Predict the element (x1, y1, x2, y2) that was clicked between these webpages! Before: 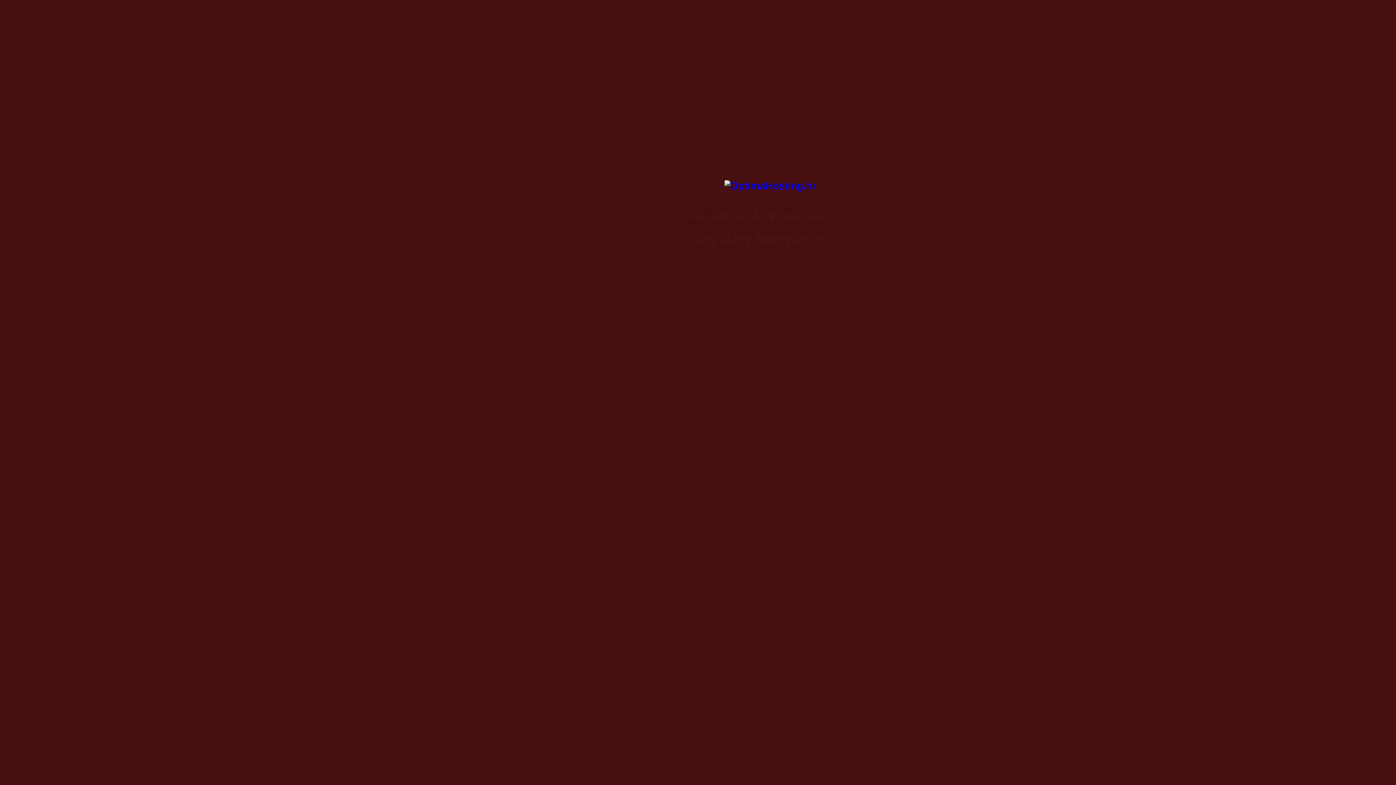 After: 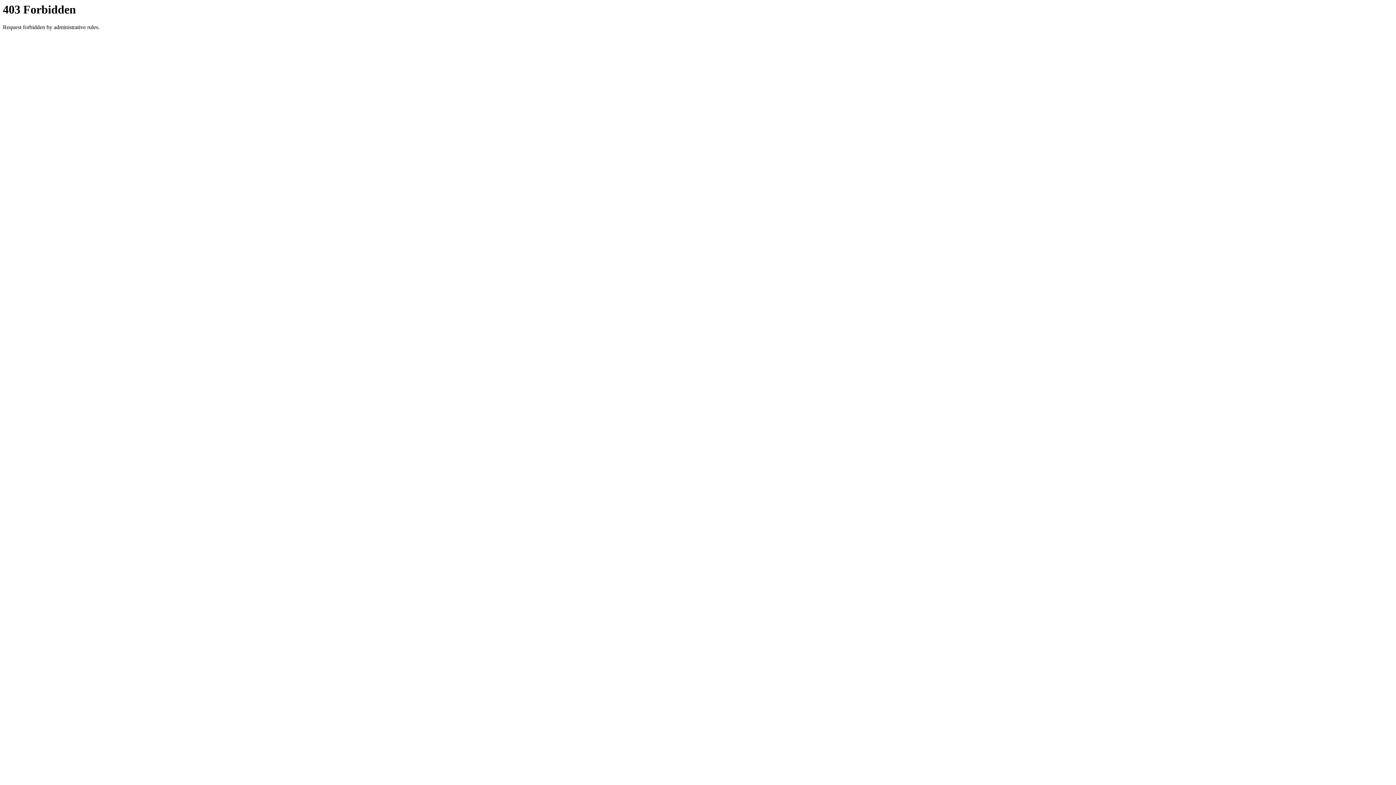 Action: bbox: (724, 180, 816, 191)